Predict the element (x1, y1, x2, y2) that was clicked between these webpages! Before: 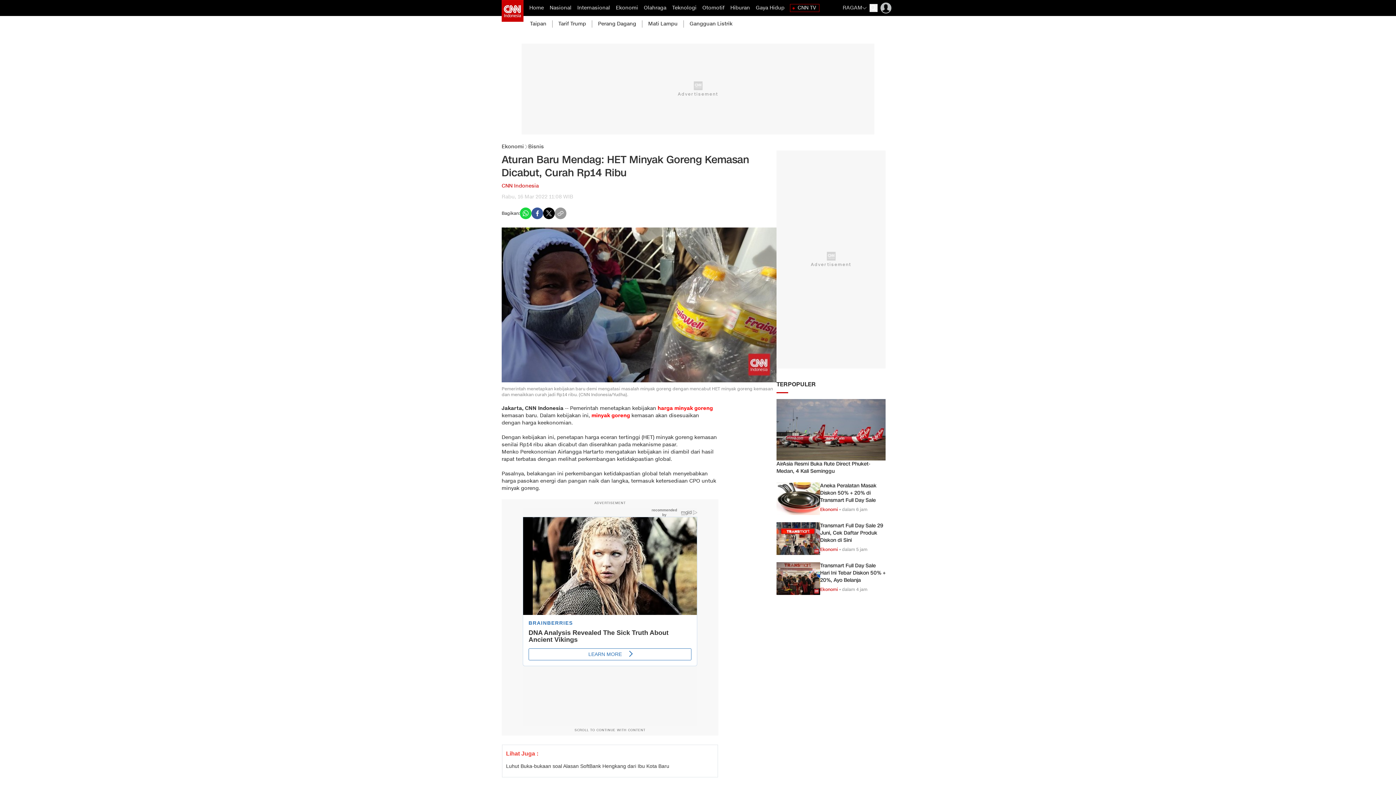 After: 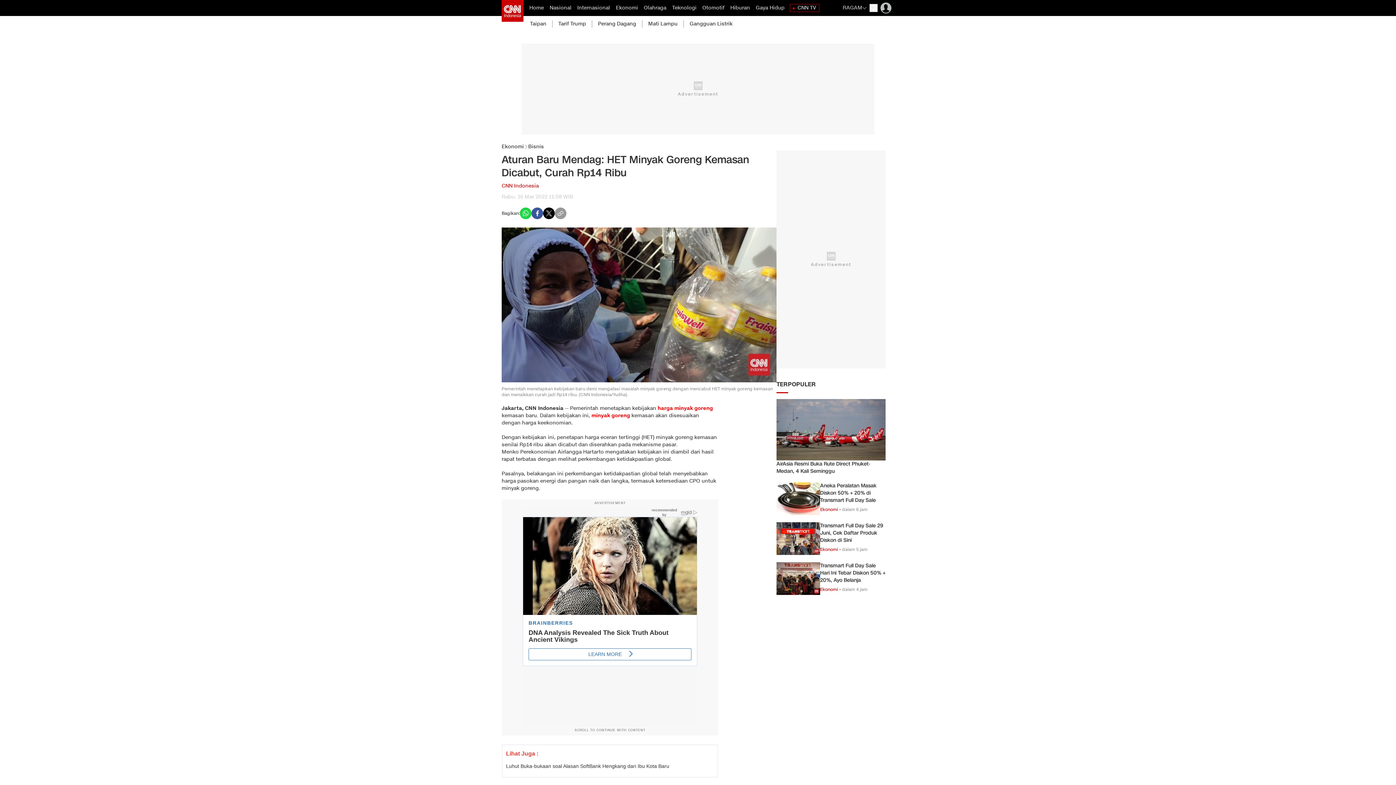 Action: bbox: (552, 20, 592, 27) label: Tarif Trump